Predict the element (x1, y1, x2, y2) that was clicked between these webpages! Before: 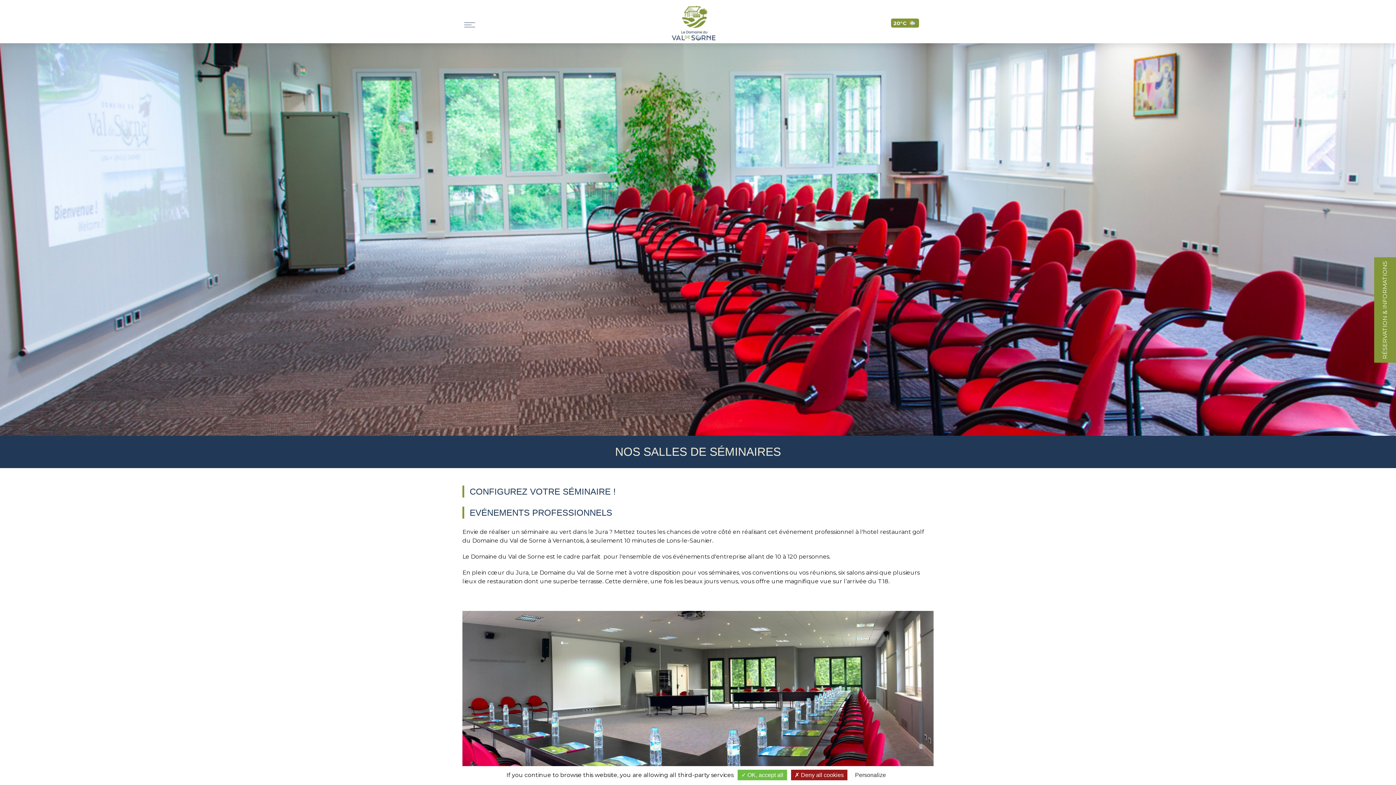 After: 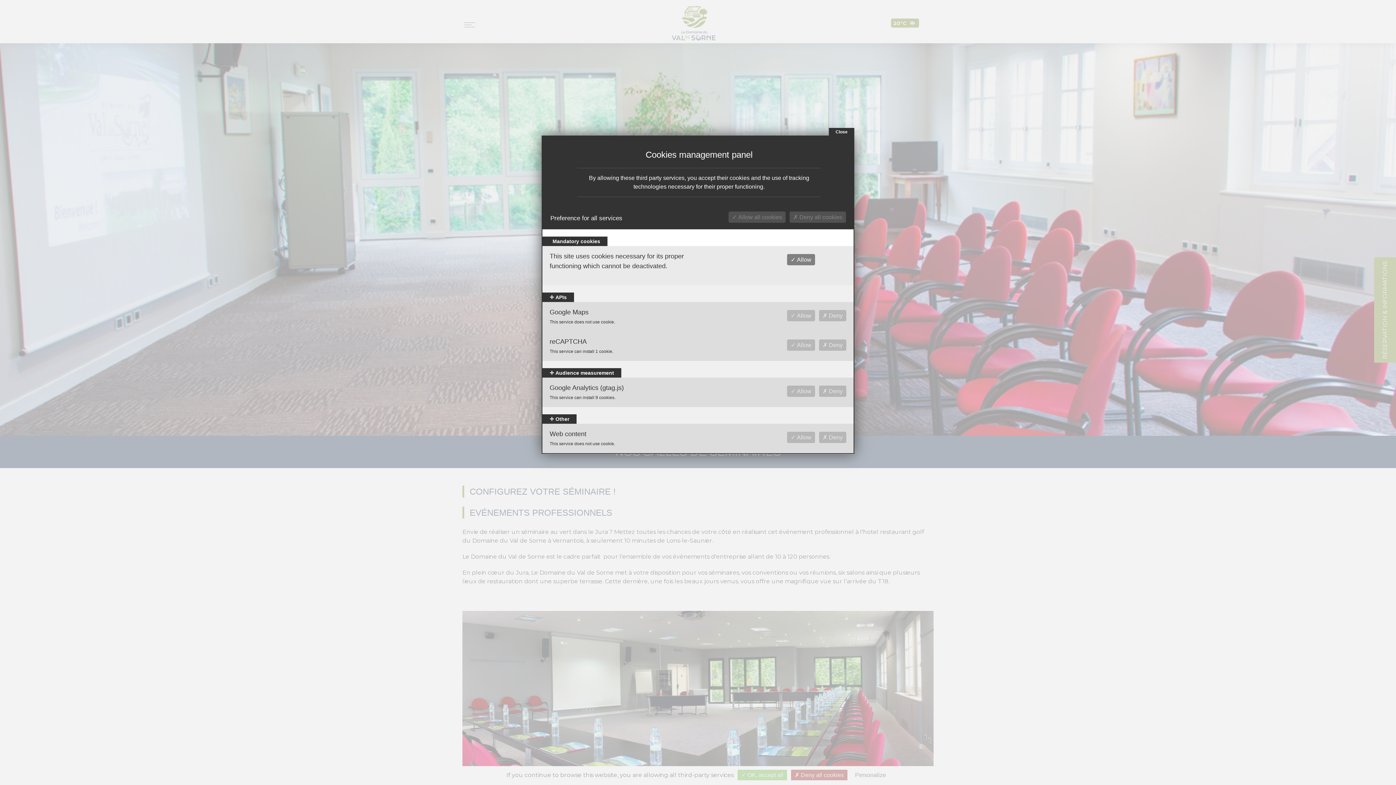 Action: label: Personalize bbox: (851, 770, 889, 780)